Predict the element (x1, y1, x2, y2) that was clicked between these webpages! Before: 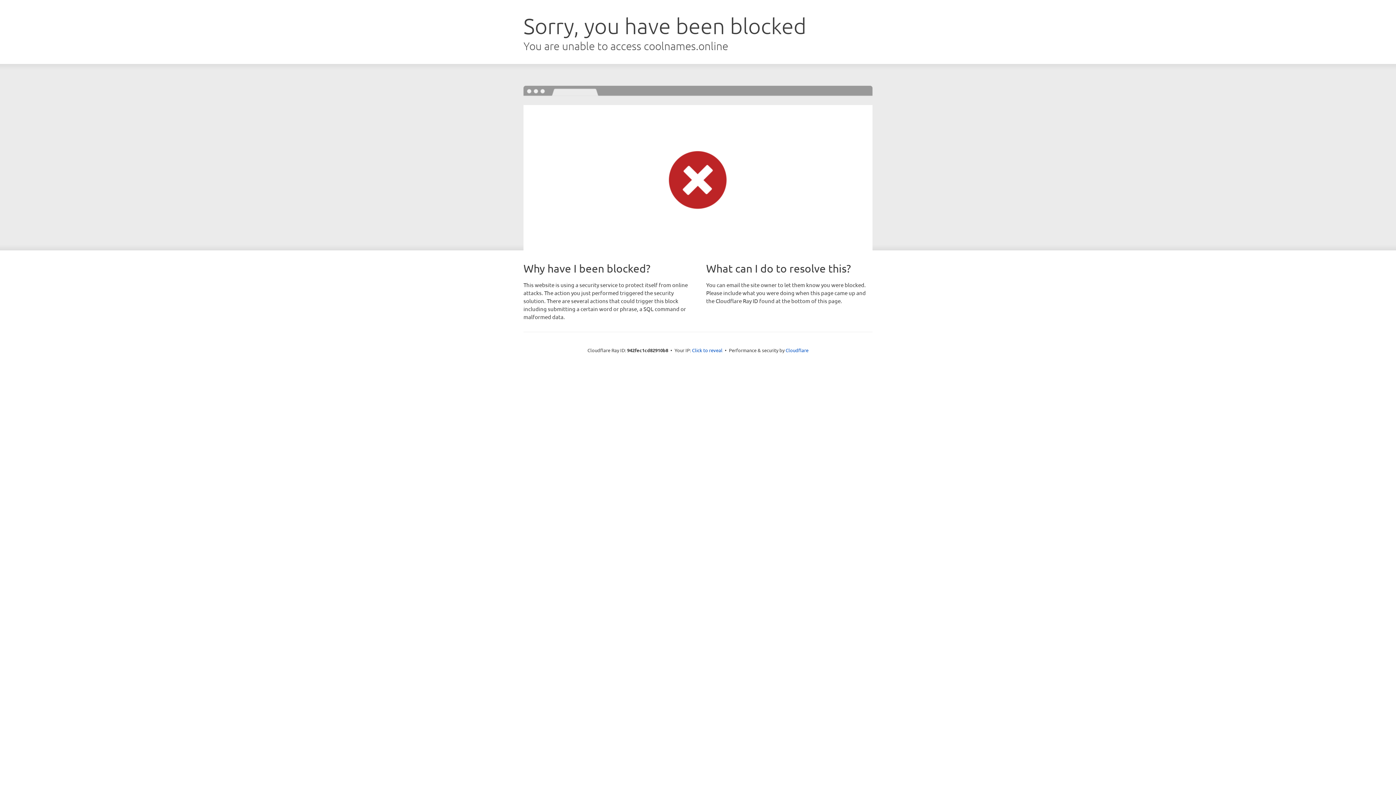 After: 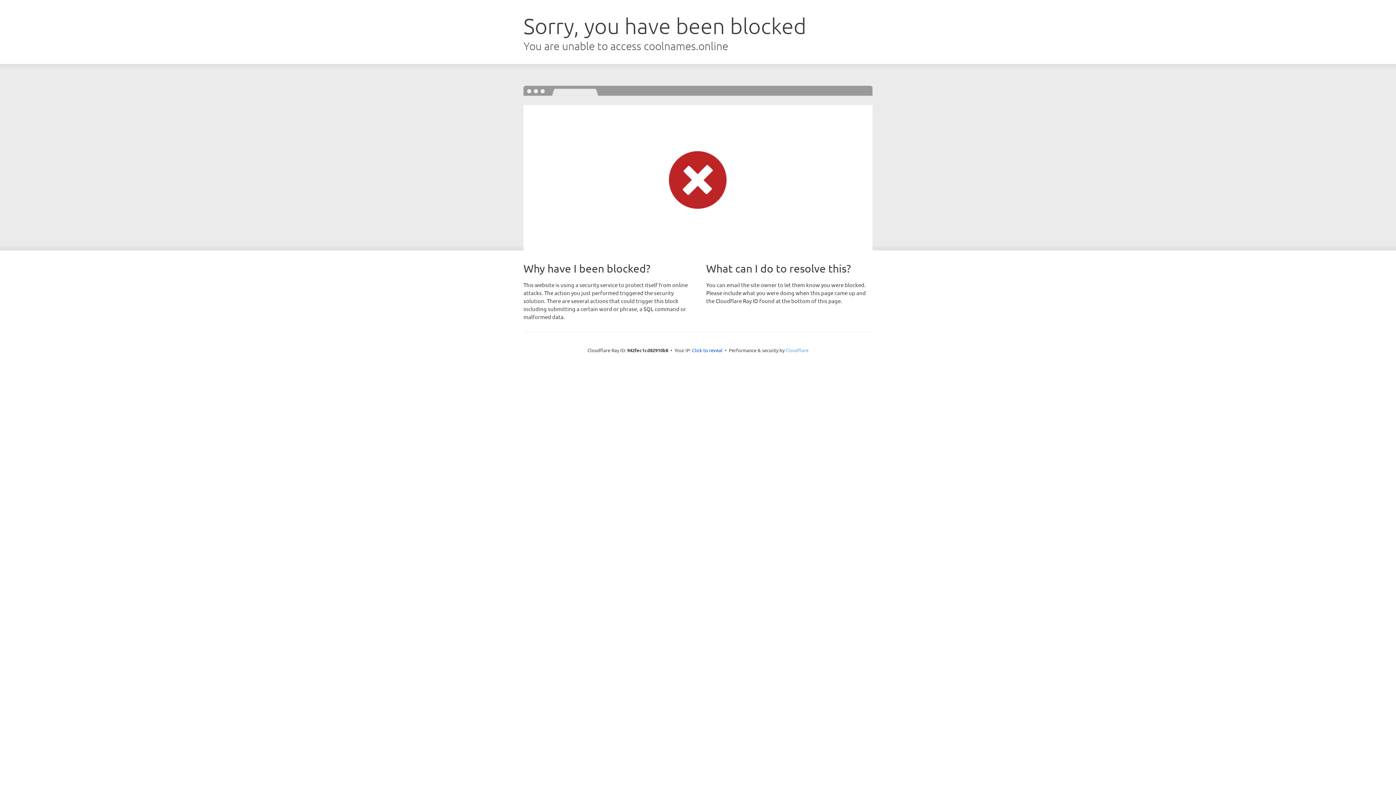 Action: bbox: (785, 347, 808, 353) label: Cloudflare